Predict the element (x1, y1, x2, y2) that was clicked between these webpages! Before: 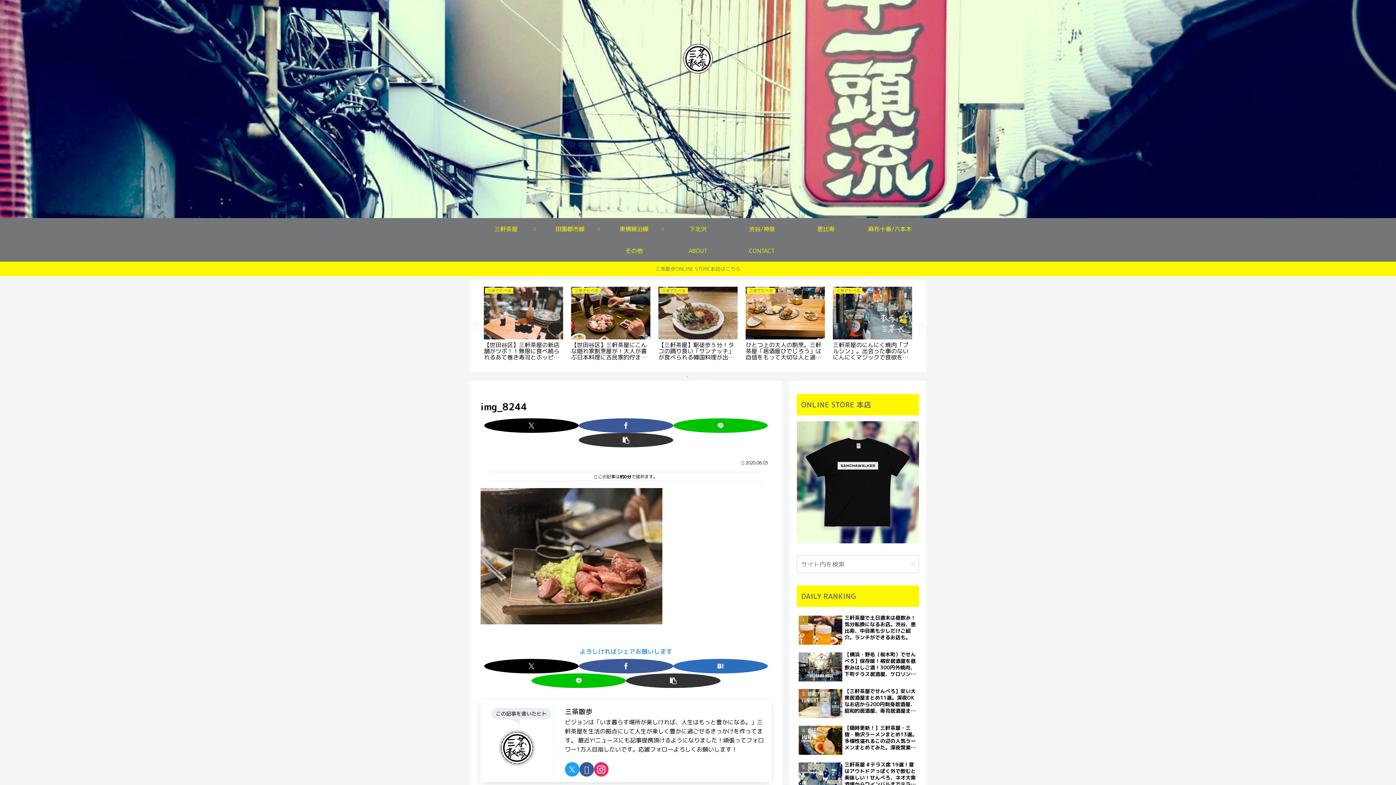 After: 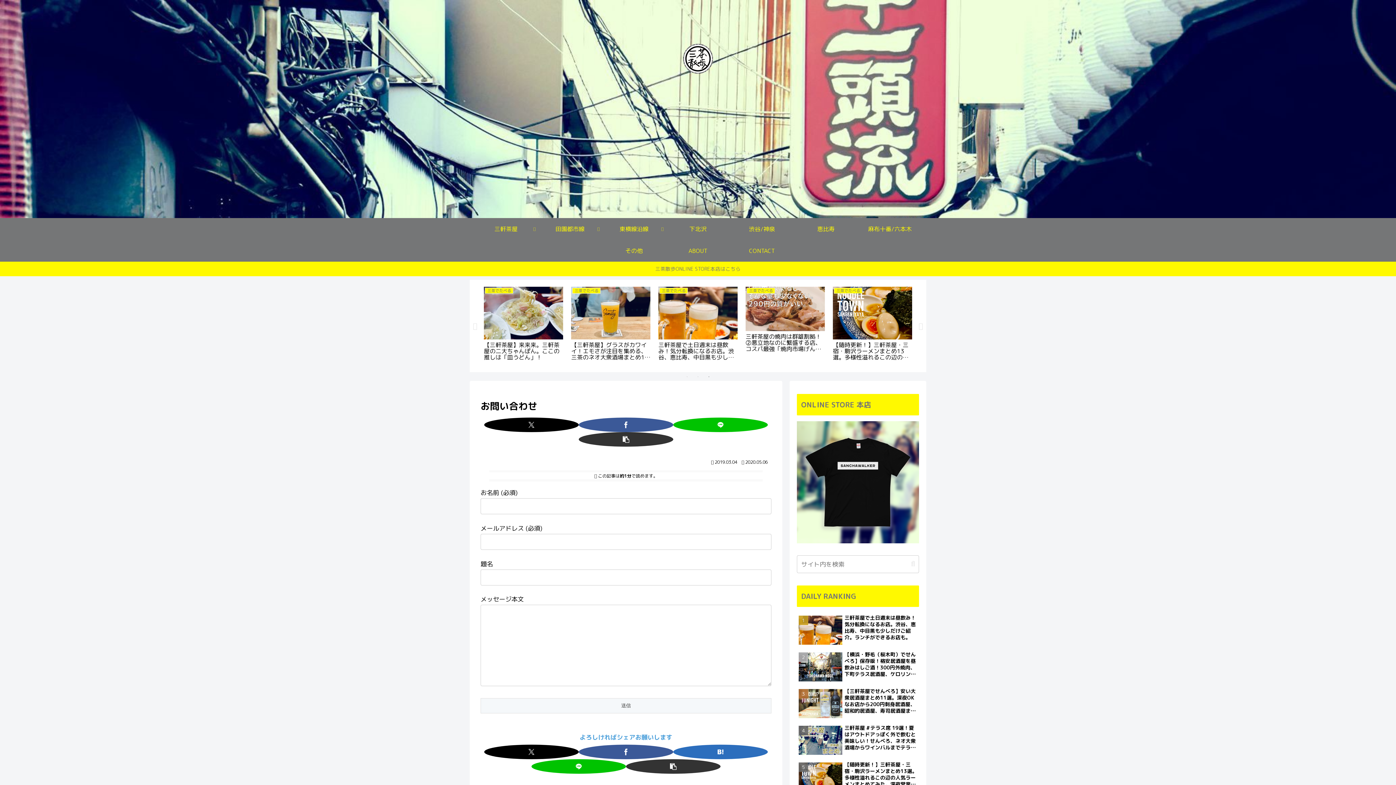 Action: label: CONTACT bbox: (730, 240, 794, 261)